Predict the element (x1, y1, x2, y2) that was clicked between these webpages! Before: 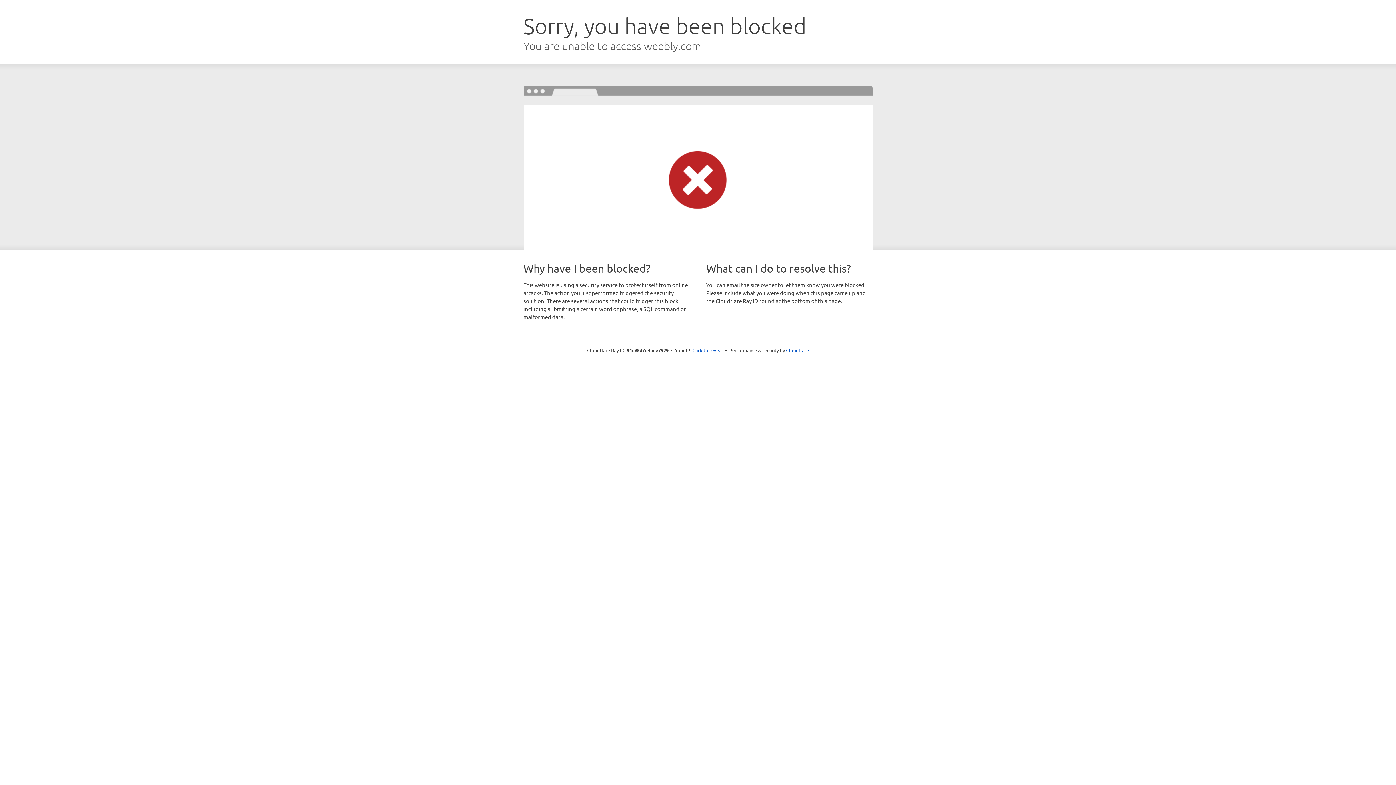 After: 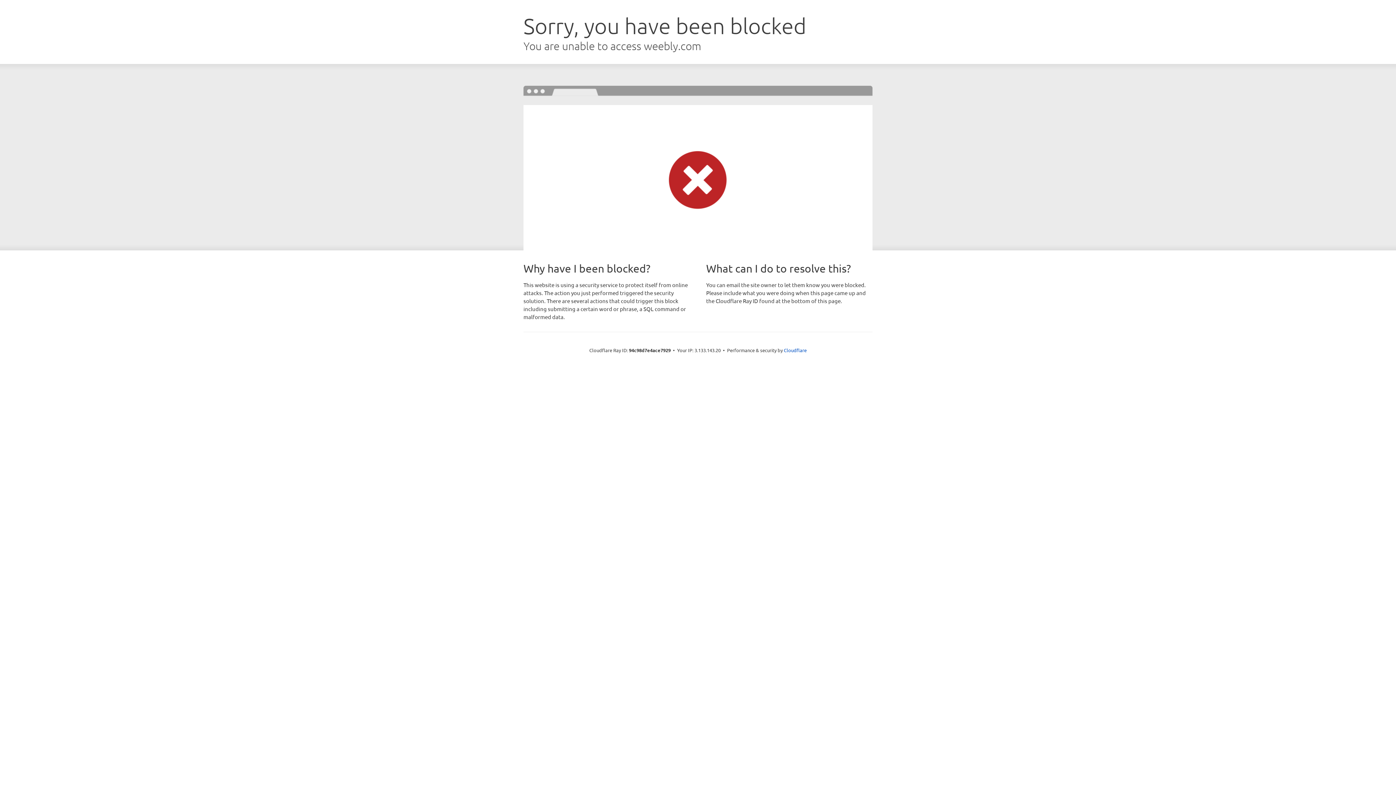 Action: label: Click to reveal bbox: (692, 346, 723, 353)